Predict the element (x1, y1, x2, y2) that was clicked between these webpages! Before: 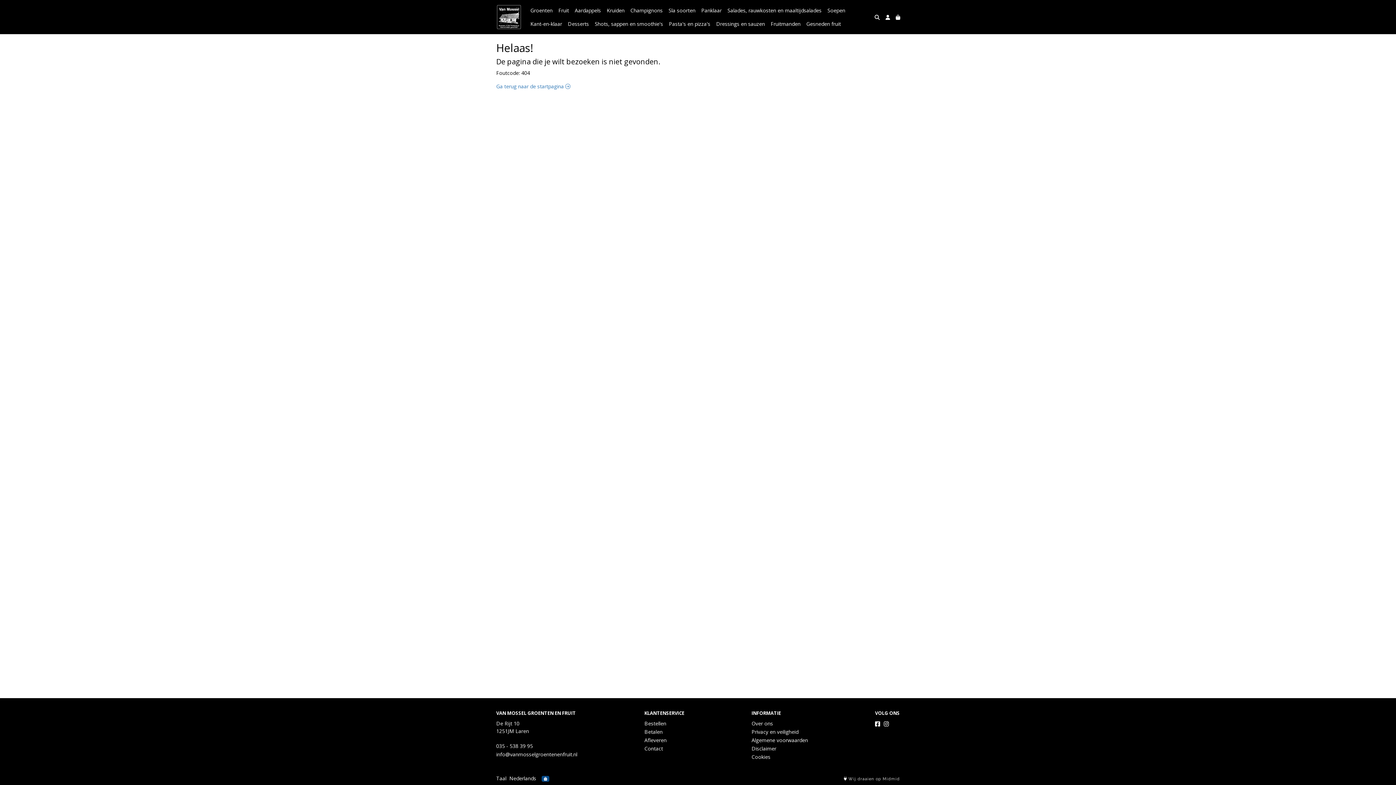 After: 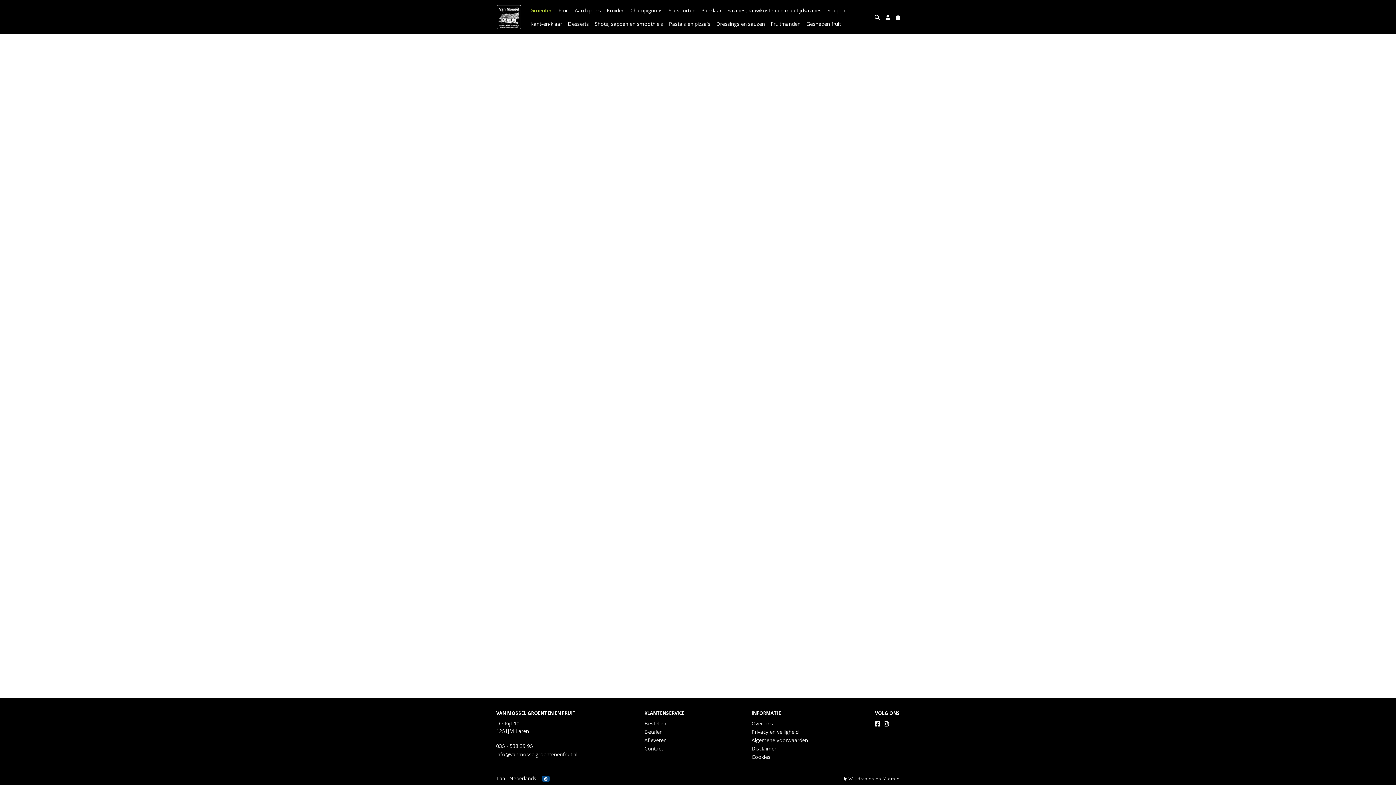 Action: bbox: (527, 3, 555, 17) label: Groenten